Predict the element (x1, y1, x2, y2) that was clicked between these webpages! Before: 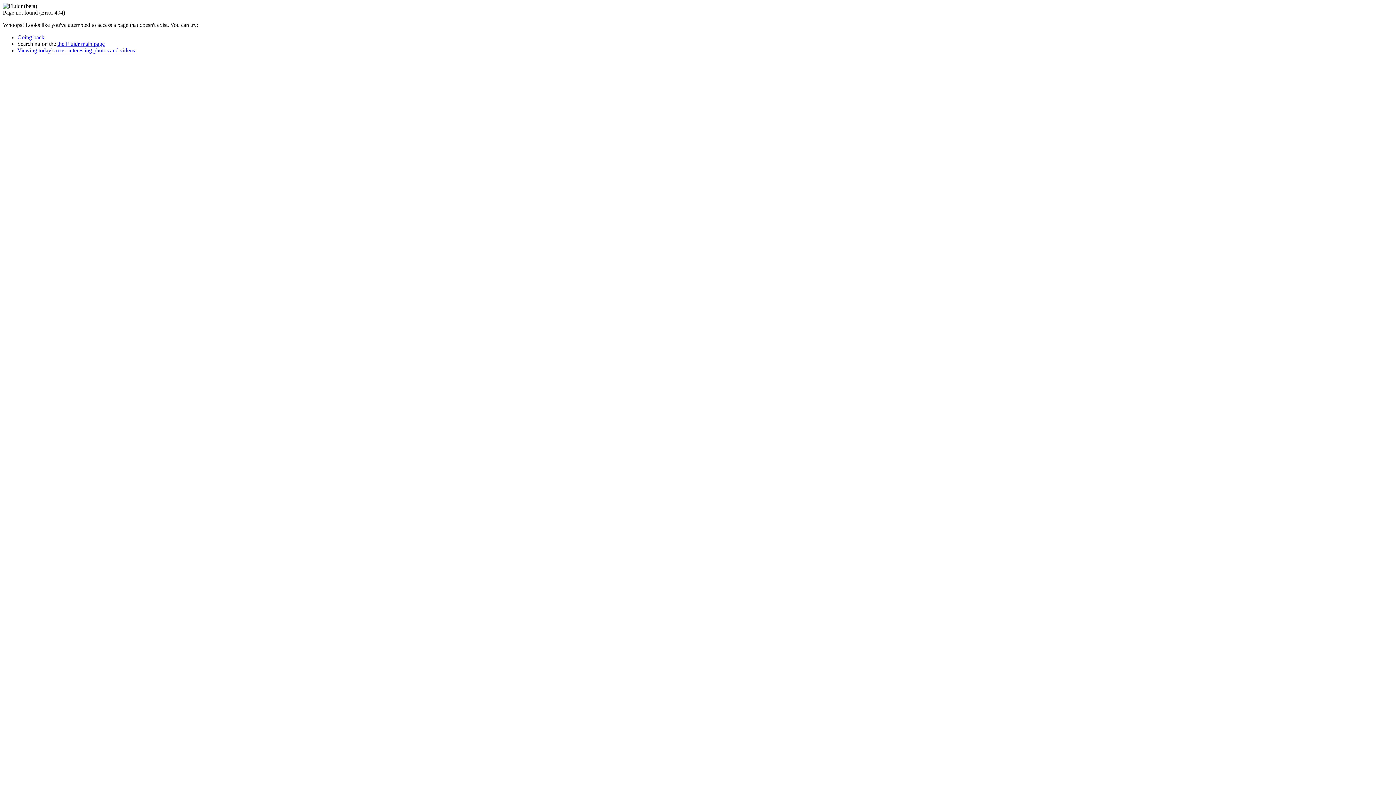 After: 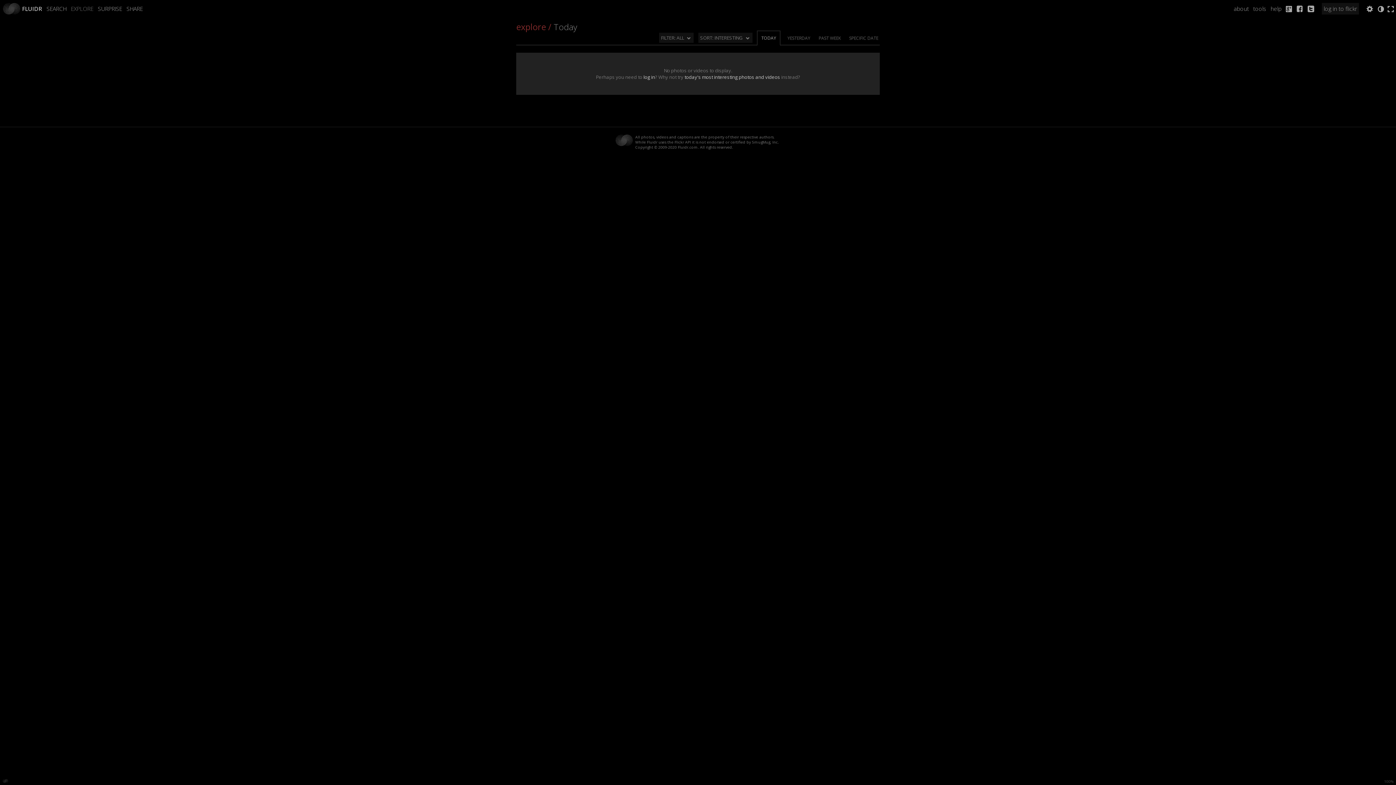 Action: label: the Fluidr main page bbox: (57, 40, 104, 46)